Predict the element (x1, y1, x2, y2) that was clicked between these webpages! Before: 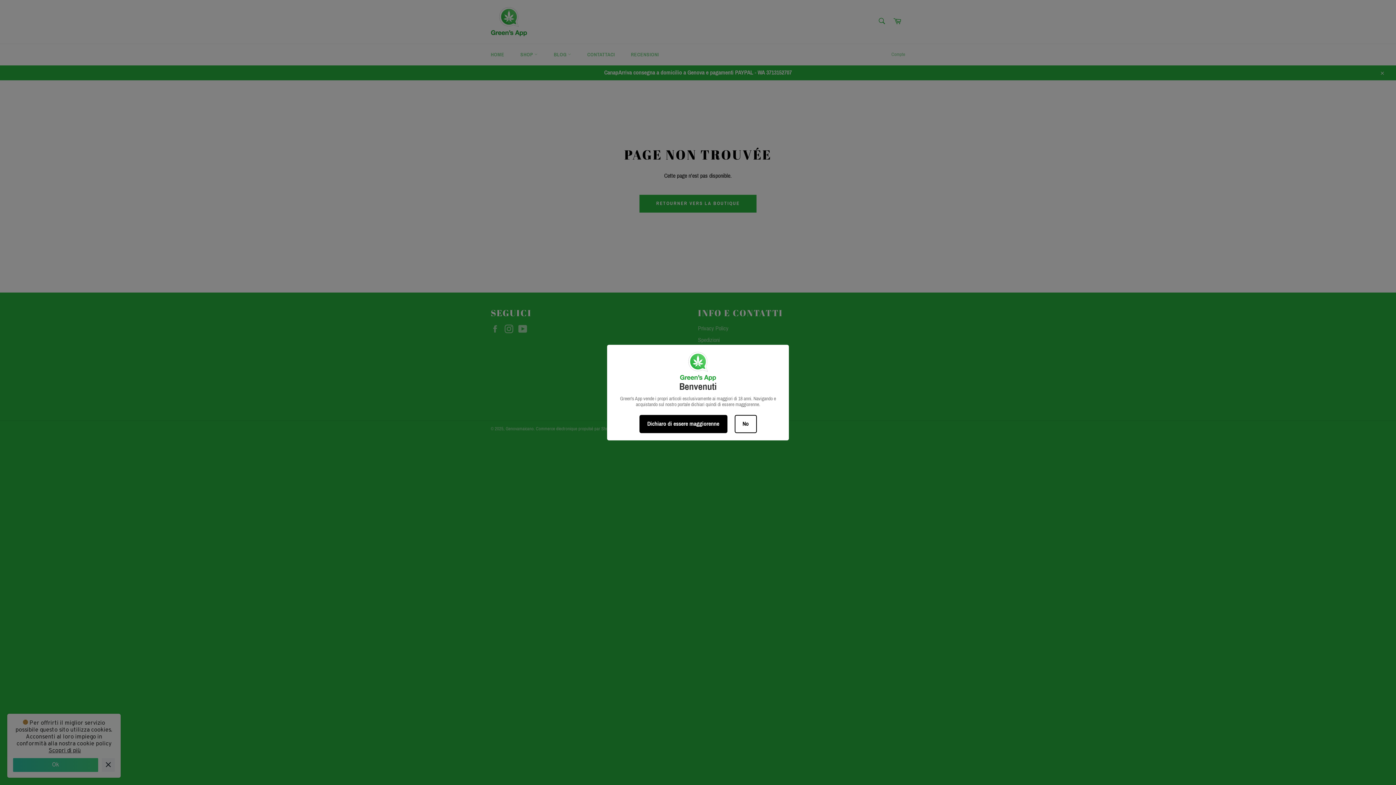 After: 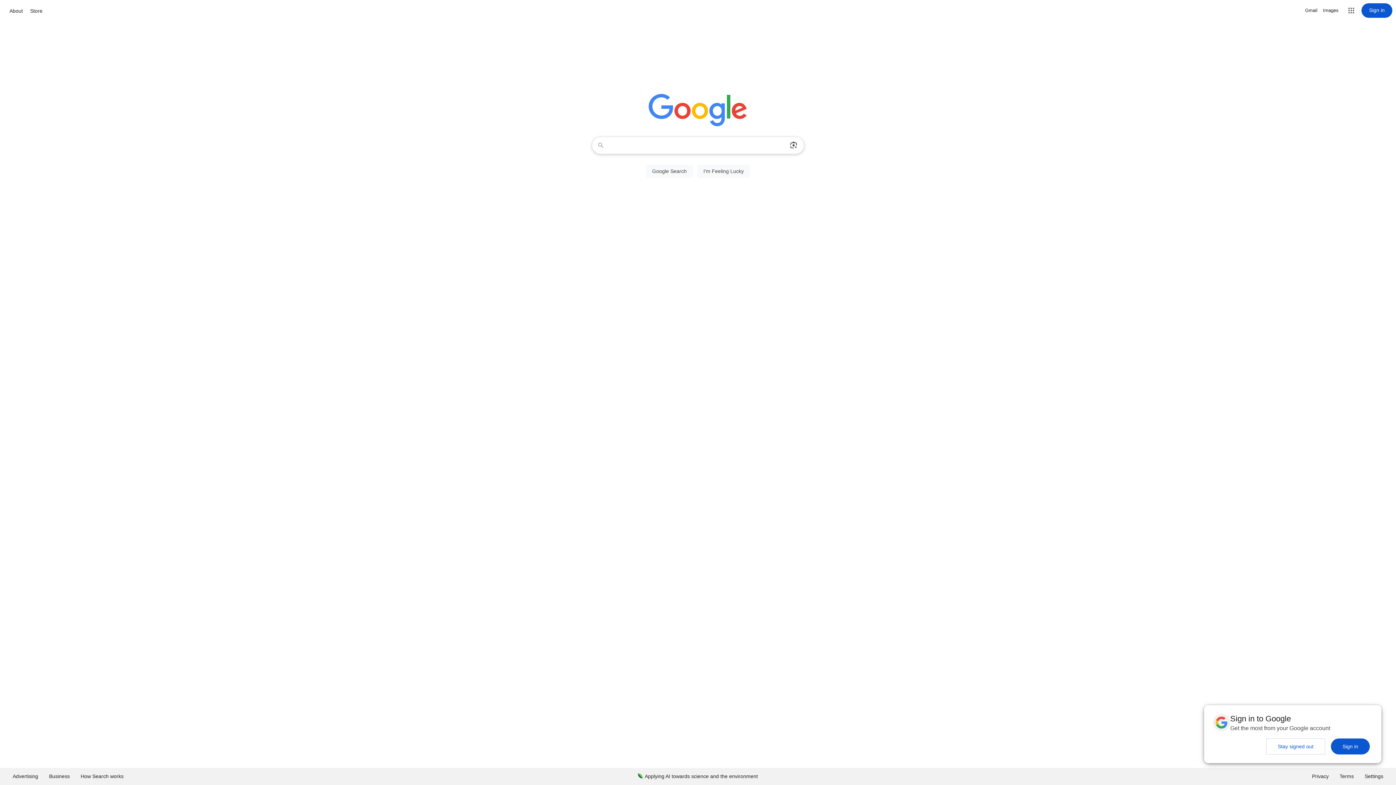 Action: label: No bbox: (734, 415, 756, 433)